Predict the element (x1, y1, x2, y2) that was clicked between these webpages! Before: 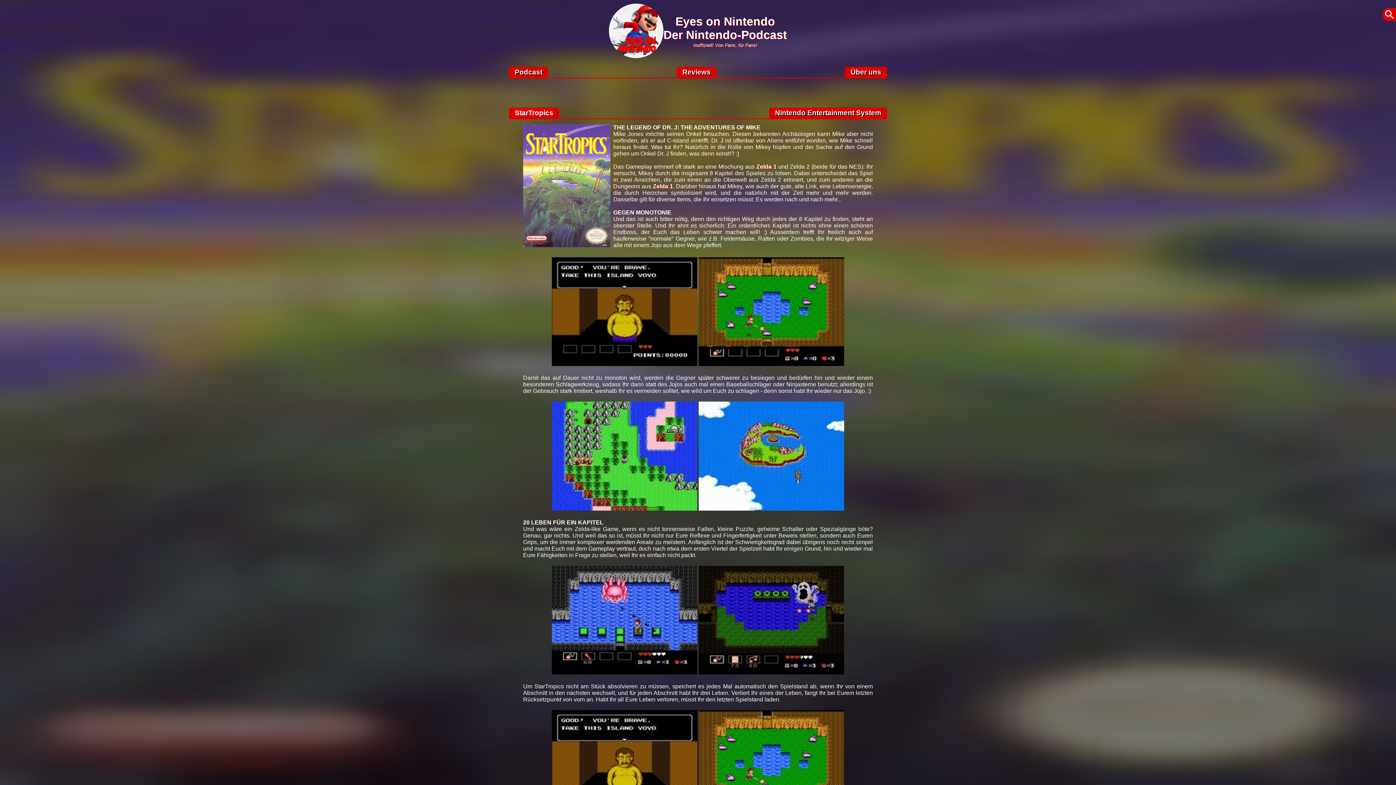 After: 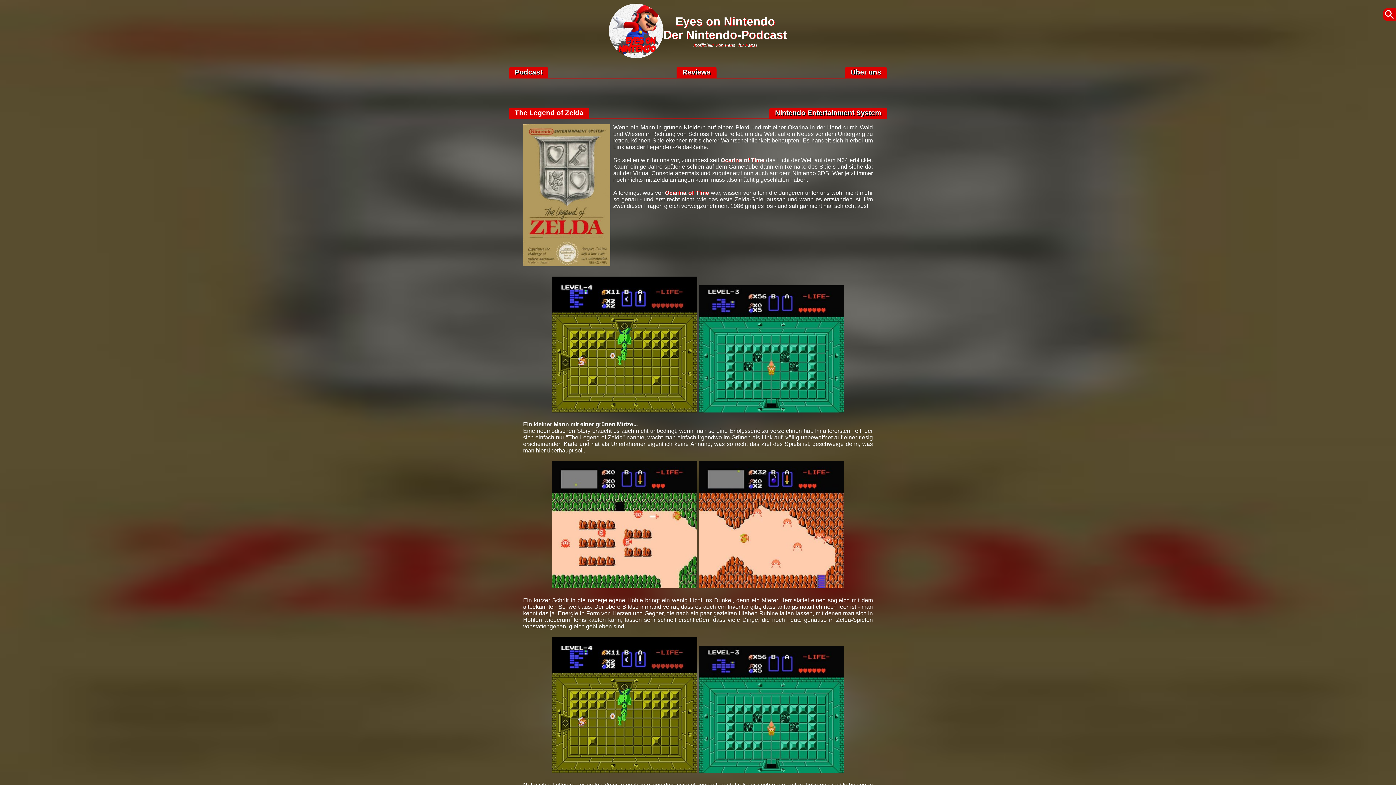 Action: bbox: (756, 163, 776, 169) label: Zelda 1